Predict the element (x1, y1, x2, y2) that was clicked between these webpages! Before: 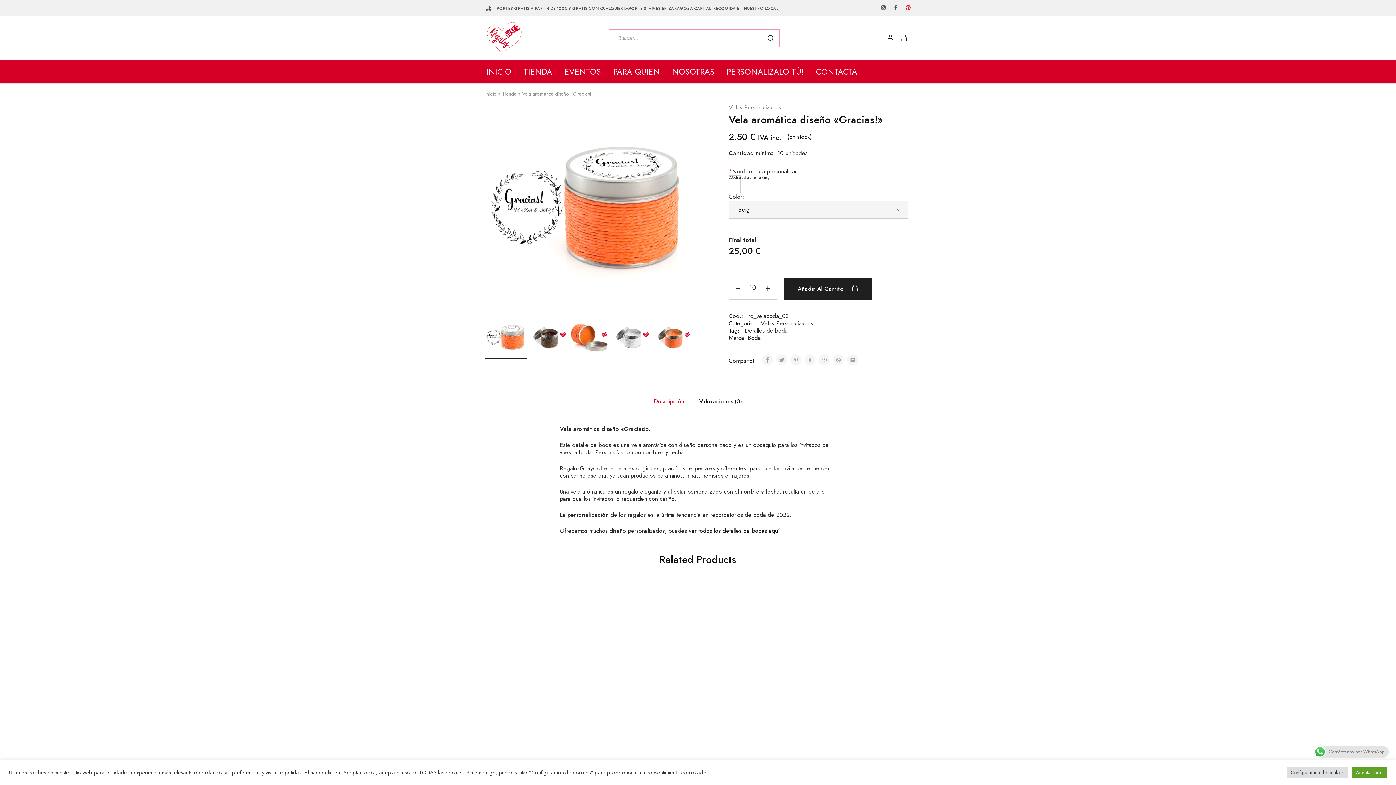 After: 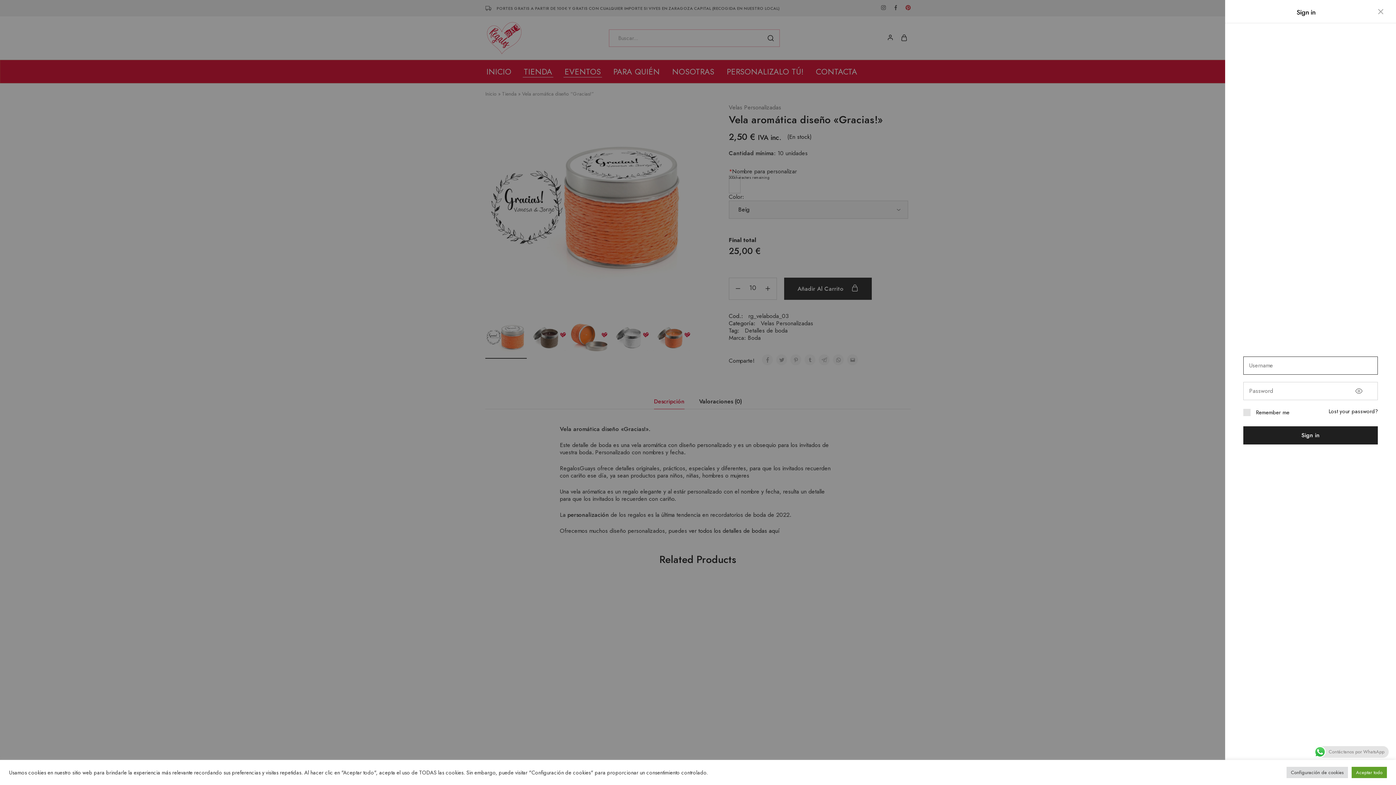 Action: bbox: (887, 16, 893, 58)